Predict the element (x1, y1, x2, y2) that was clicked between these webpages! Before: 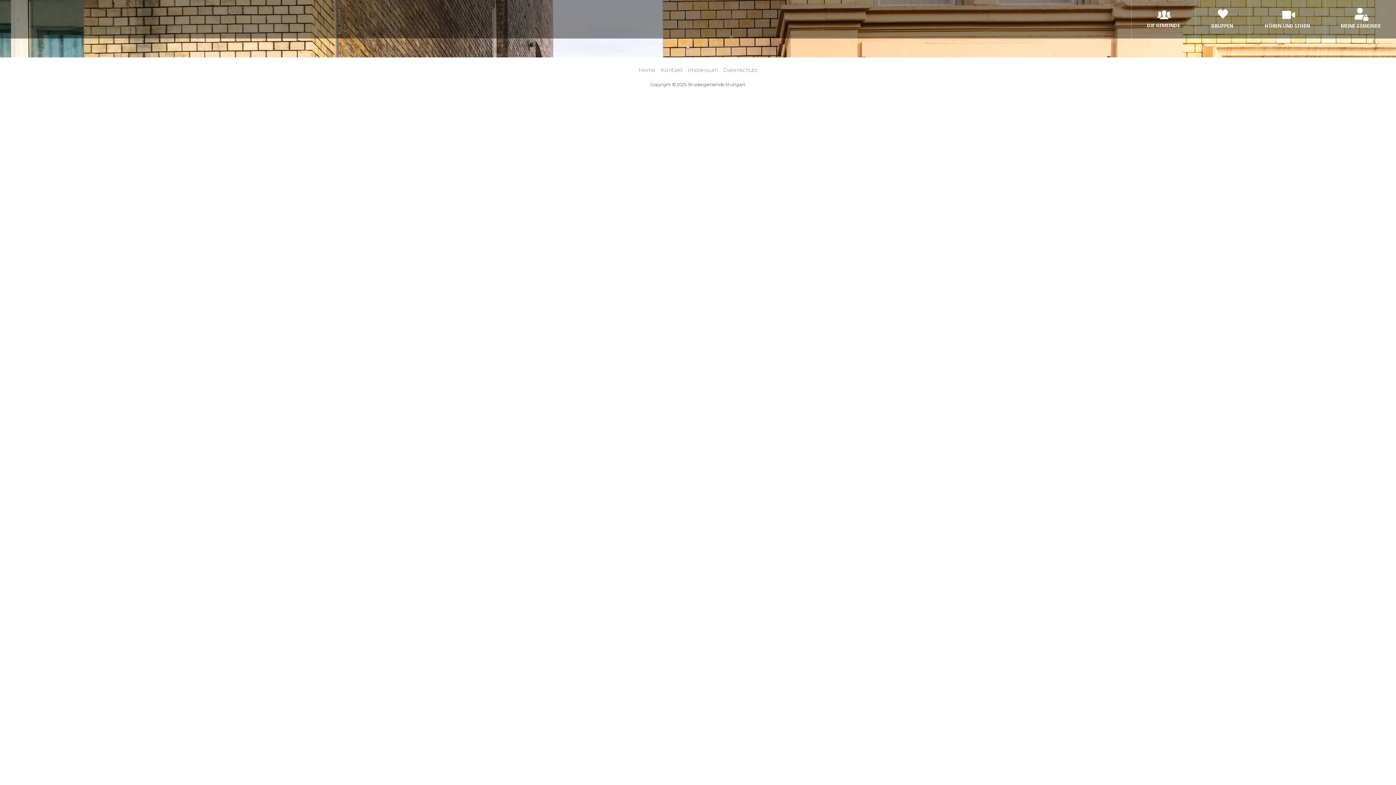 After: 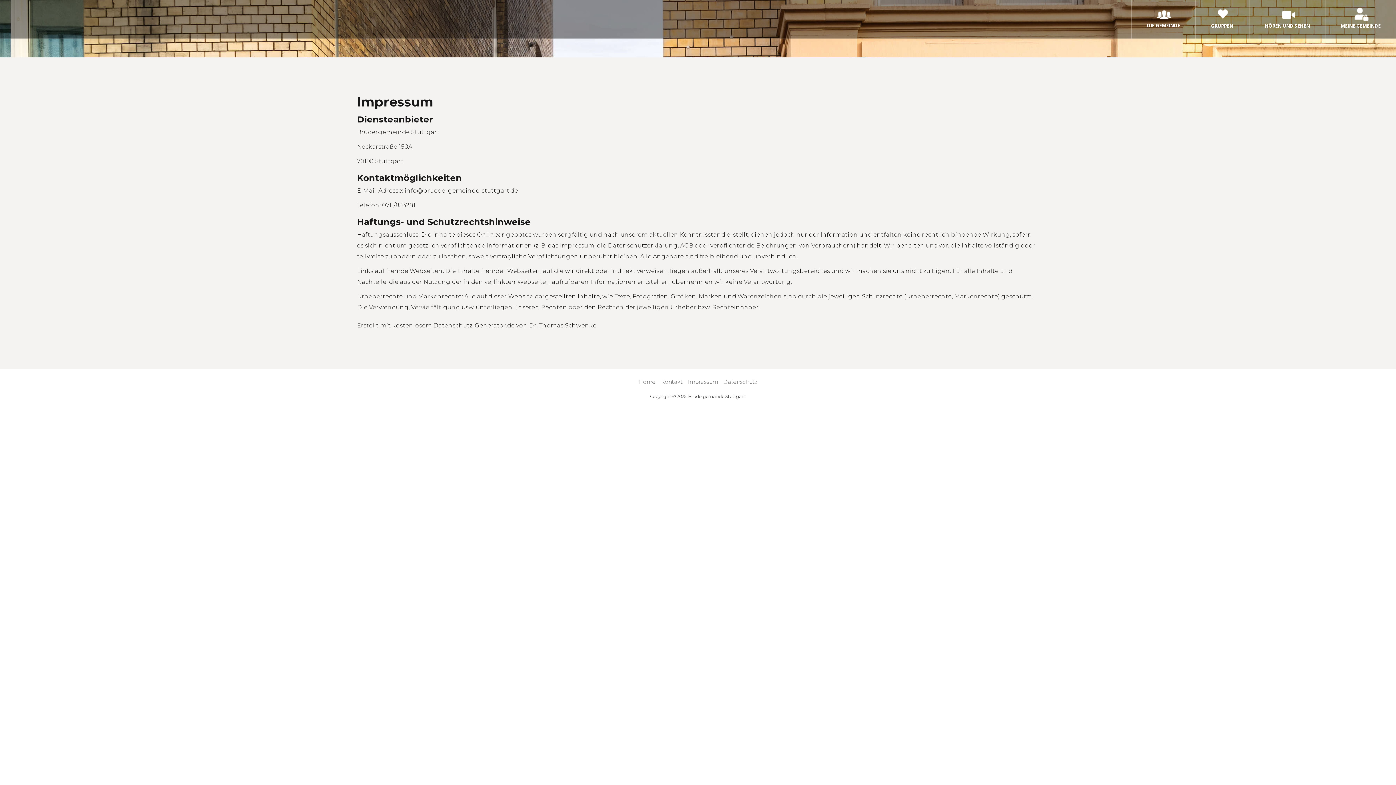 Action: bbox: (688, 64, 718, 75) label: Impressum